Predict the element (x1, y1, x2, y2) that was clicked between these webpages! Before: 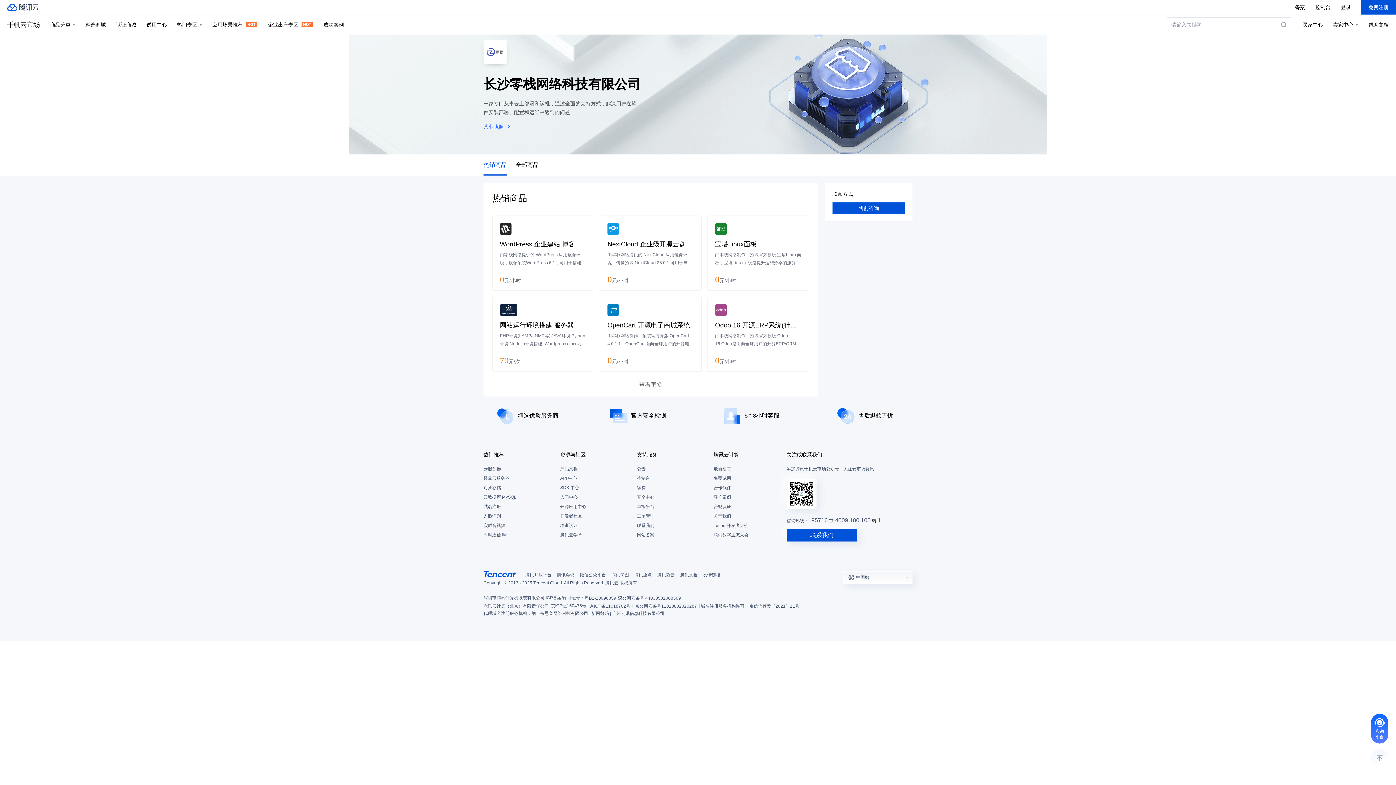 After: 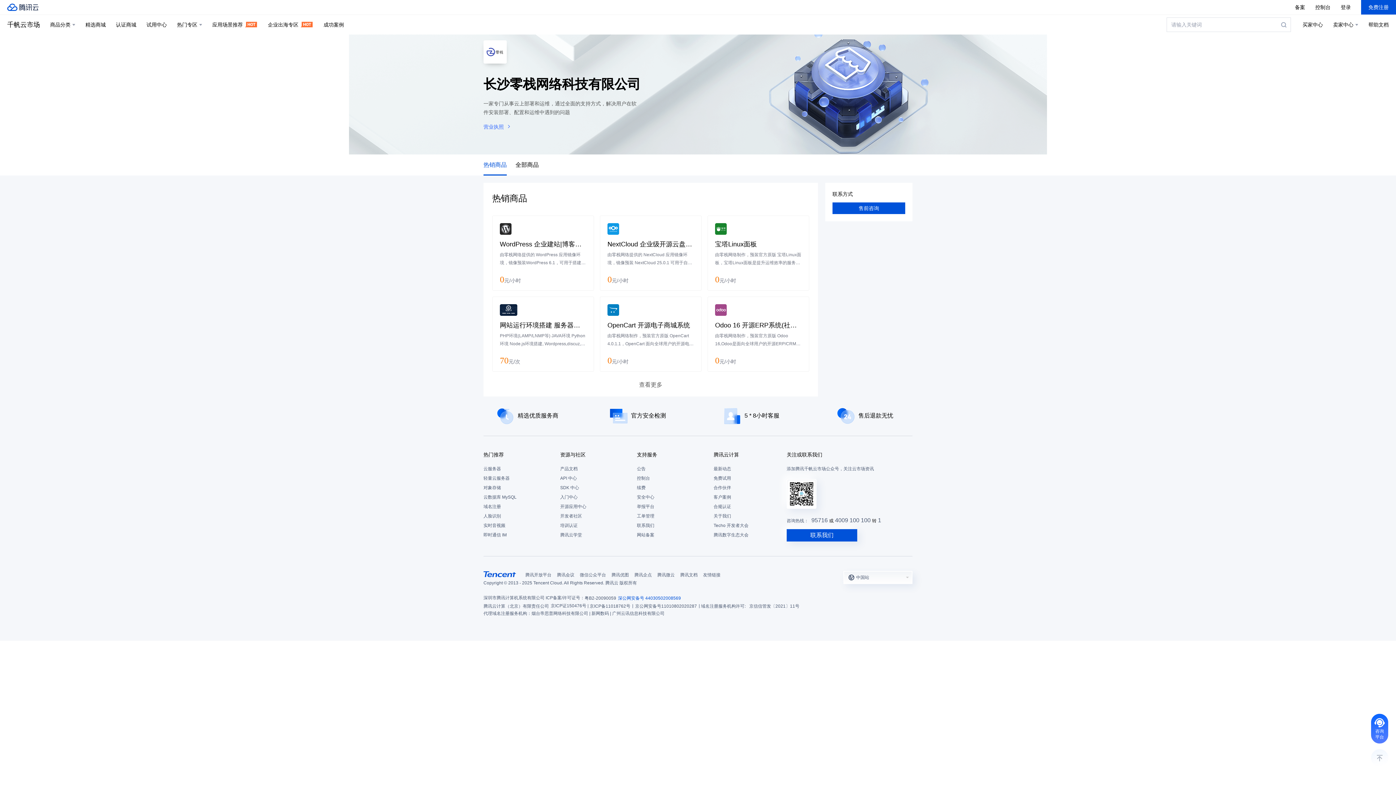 Action: label: 深公网安备号 44030502008569 bbox: (618, 594, 681, 602)